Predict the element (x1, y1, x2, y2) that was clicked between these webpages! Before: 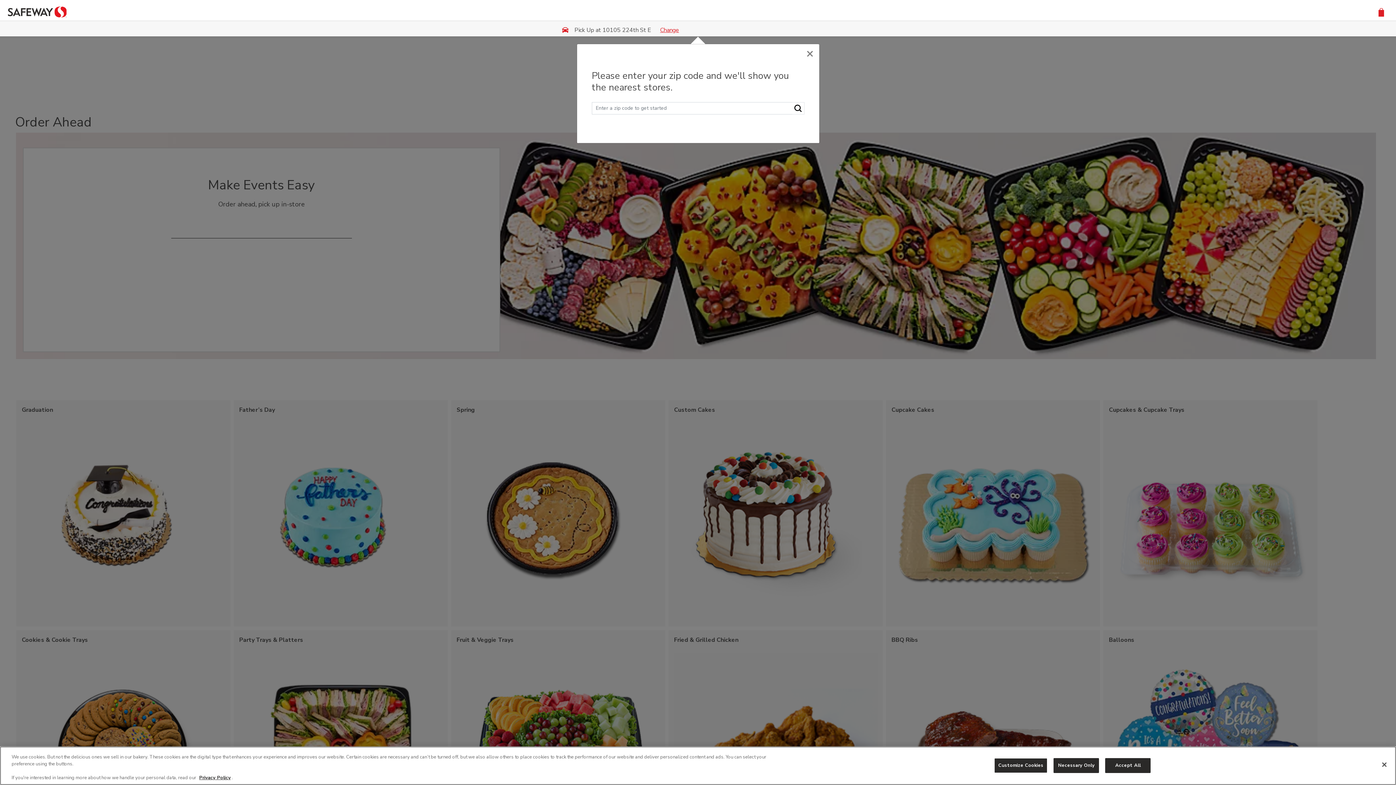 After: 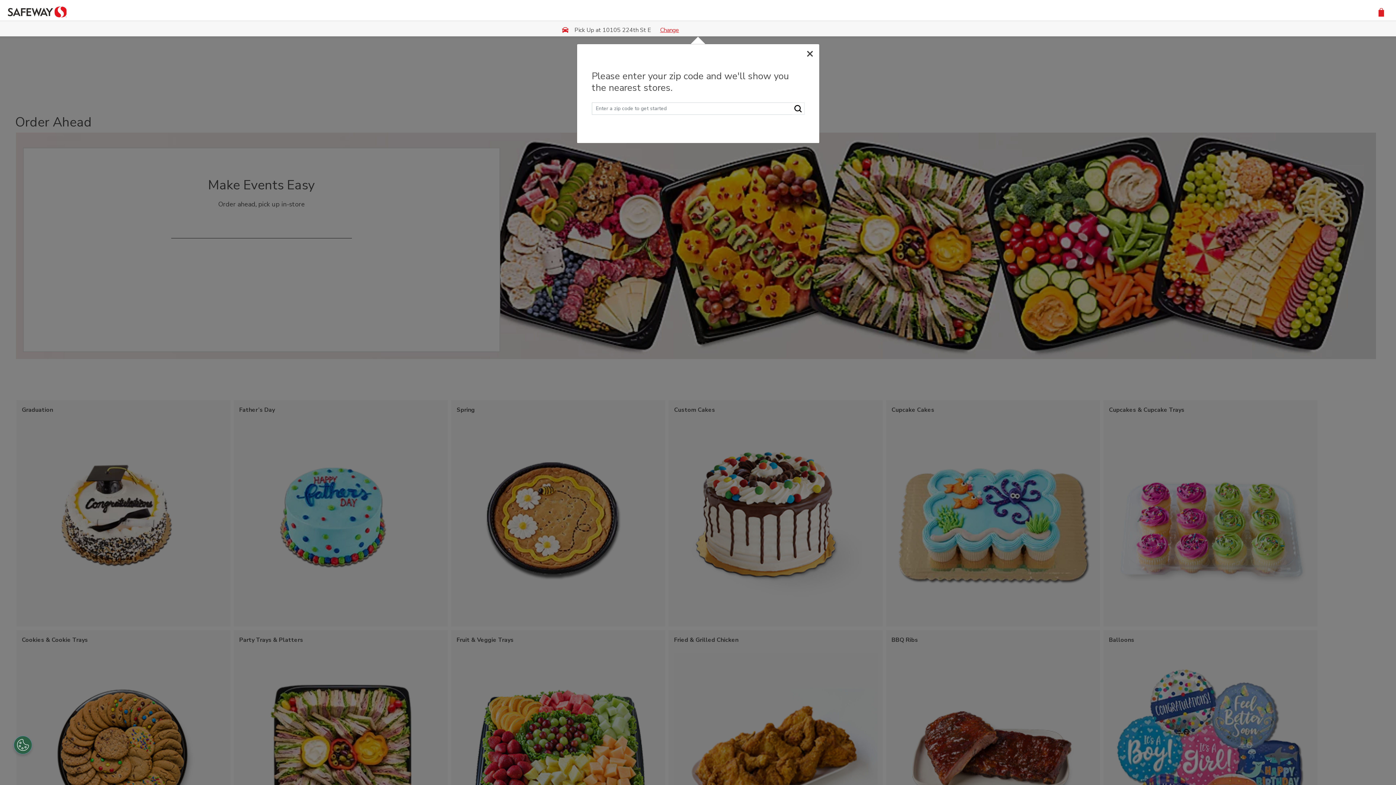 Action: label: Accept All bbox: (1105, 758, 1151, 773)